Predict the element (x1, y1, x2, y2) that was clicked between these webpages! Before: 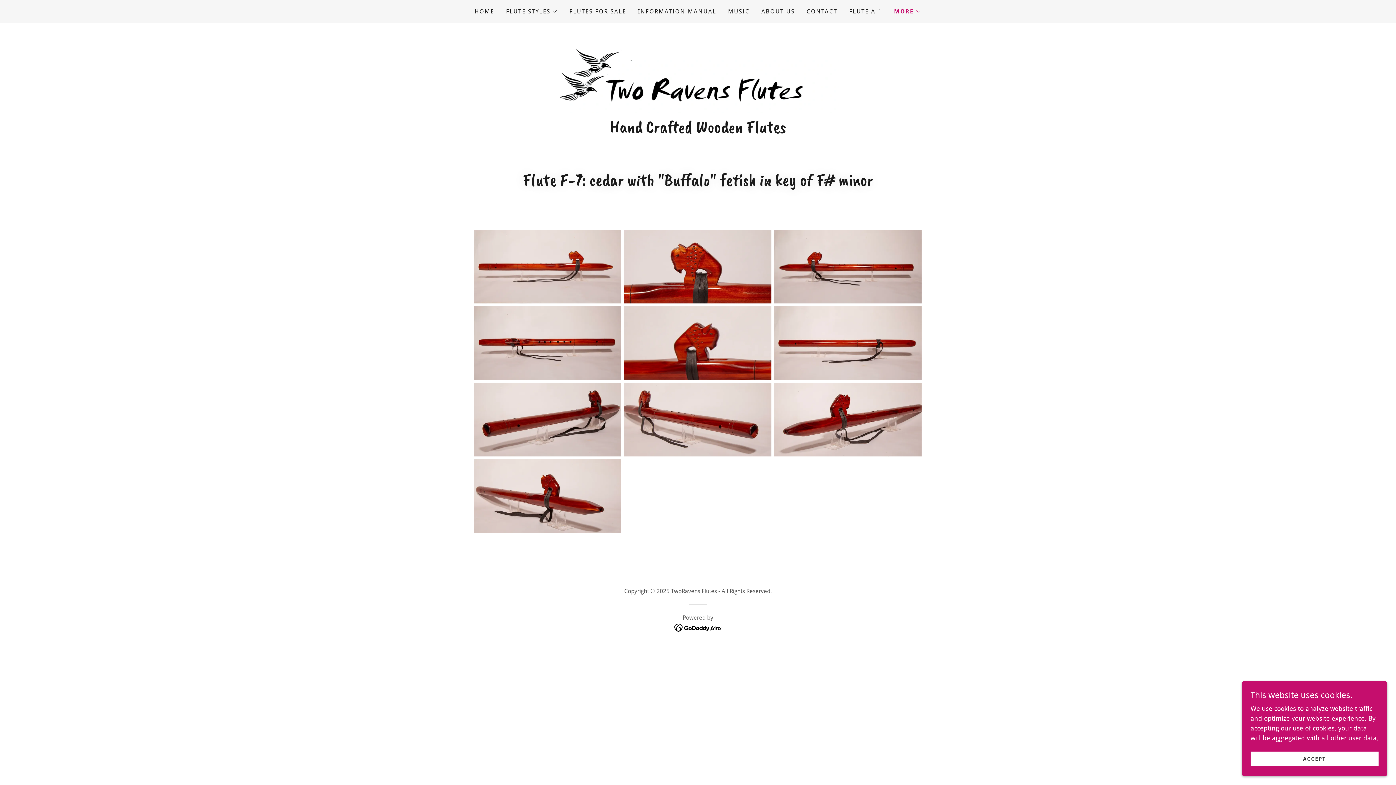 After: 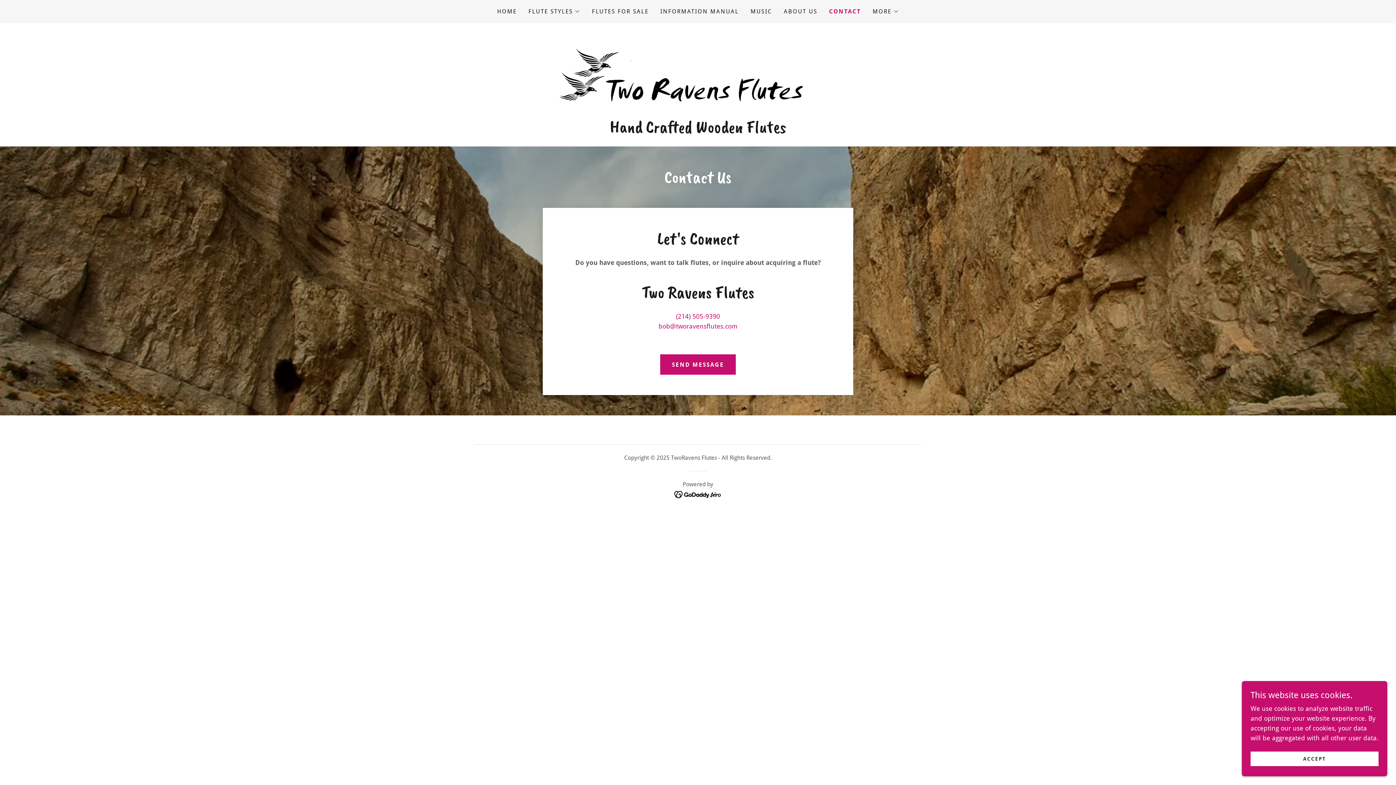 Action: bbox: (804, 5, 839, 18) label: CONTACT